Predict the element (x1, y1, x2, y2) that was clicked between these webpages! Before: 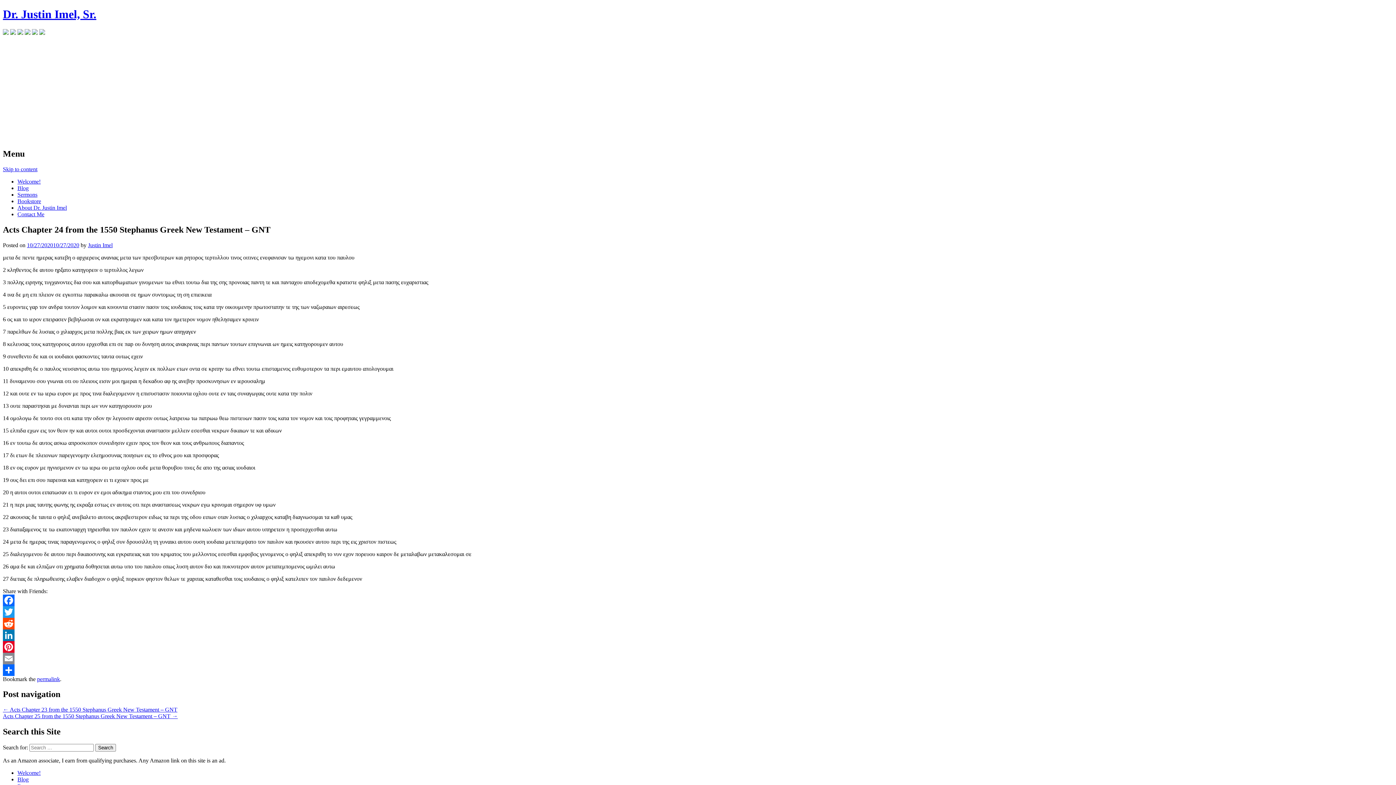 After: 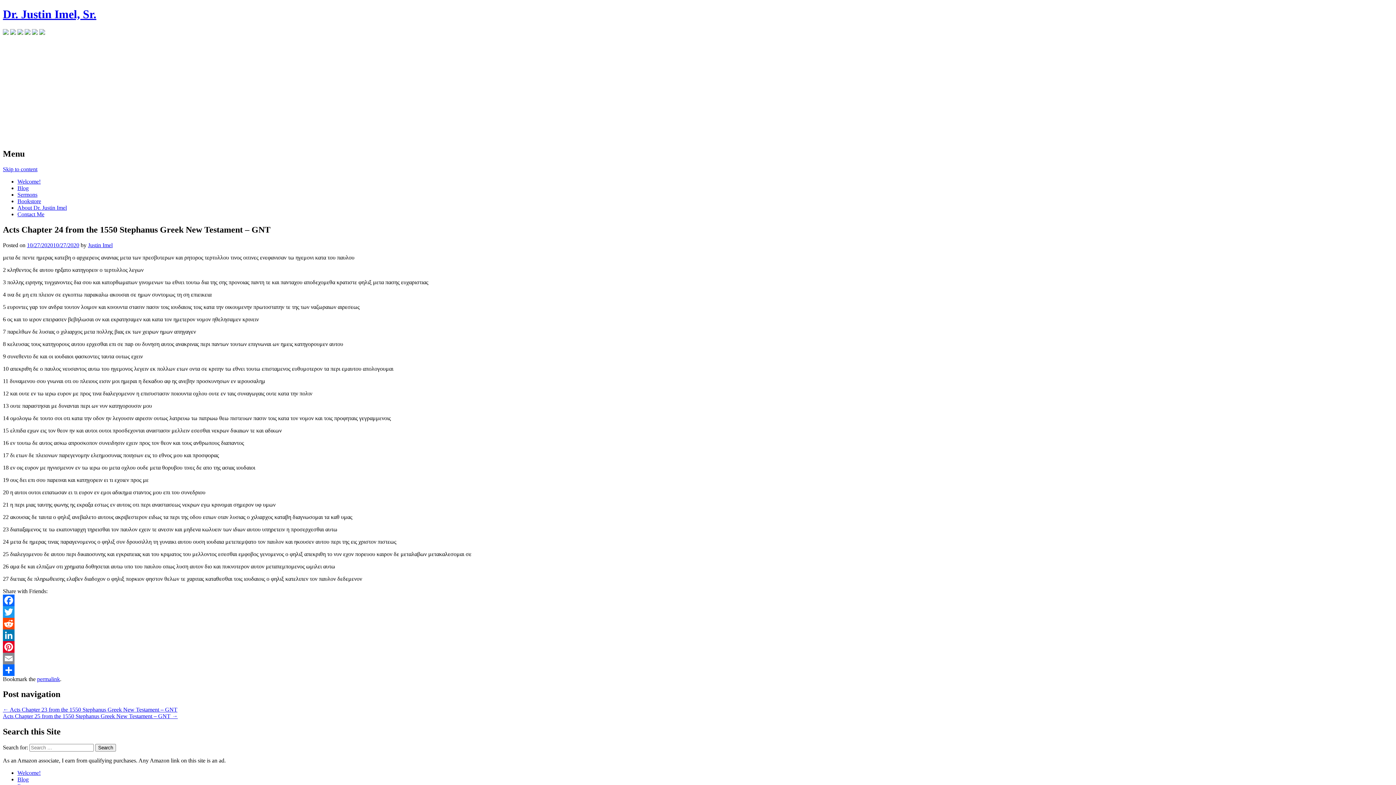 Action: label: Twitter bbox: (2, 606, 1393, 618)